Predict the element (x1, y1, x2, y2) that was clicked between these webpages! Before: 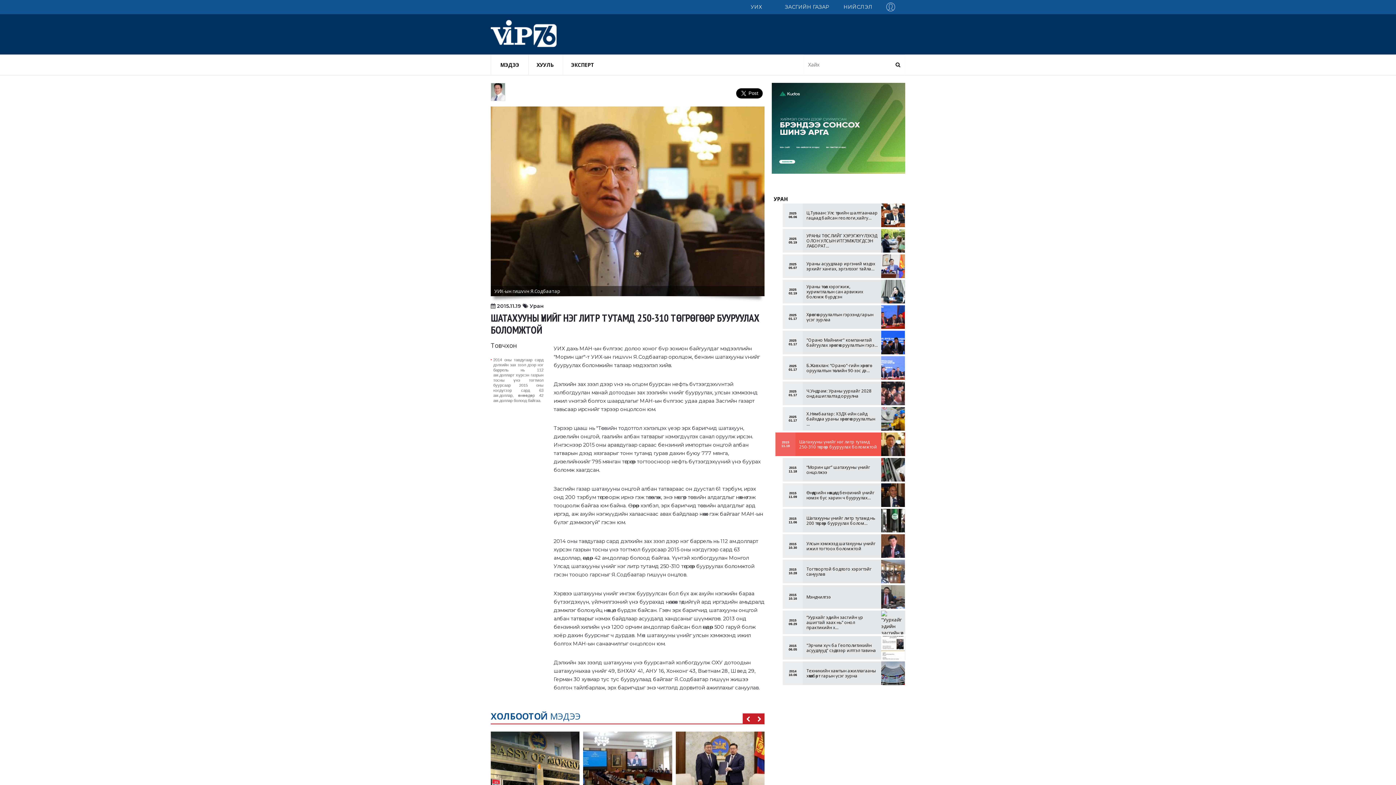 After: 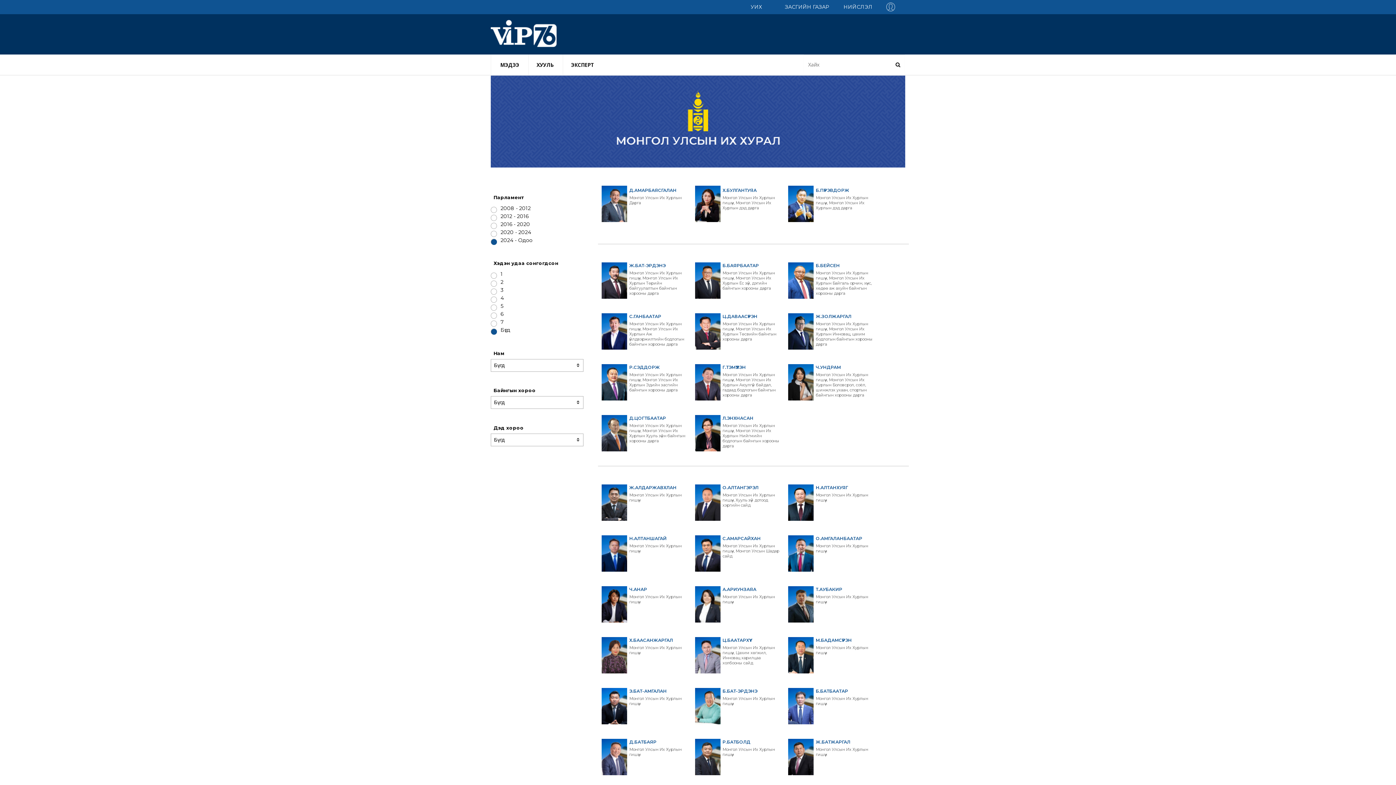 Action: bbox: (733, 2, 779, 11) label: УИХ